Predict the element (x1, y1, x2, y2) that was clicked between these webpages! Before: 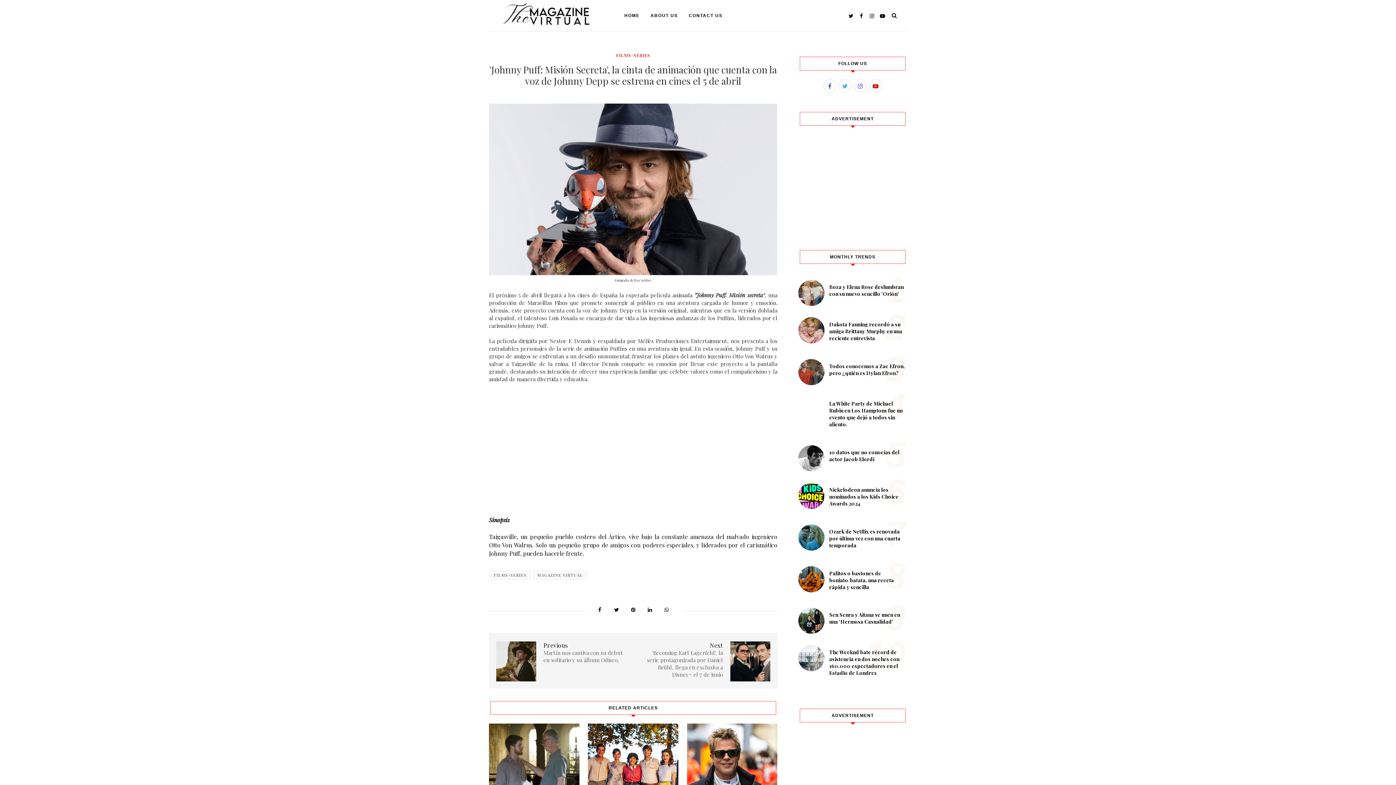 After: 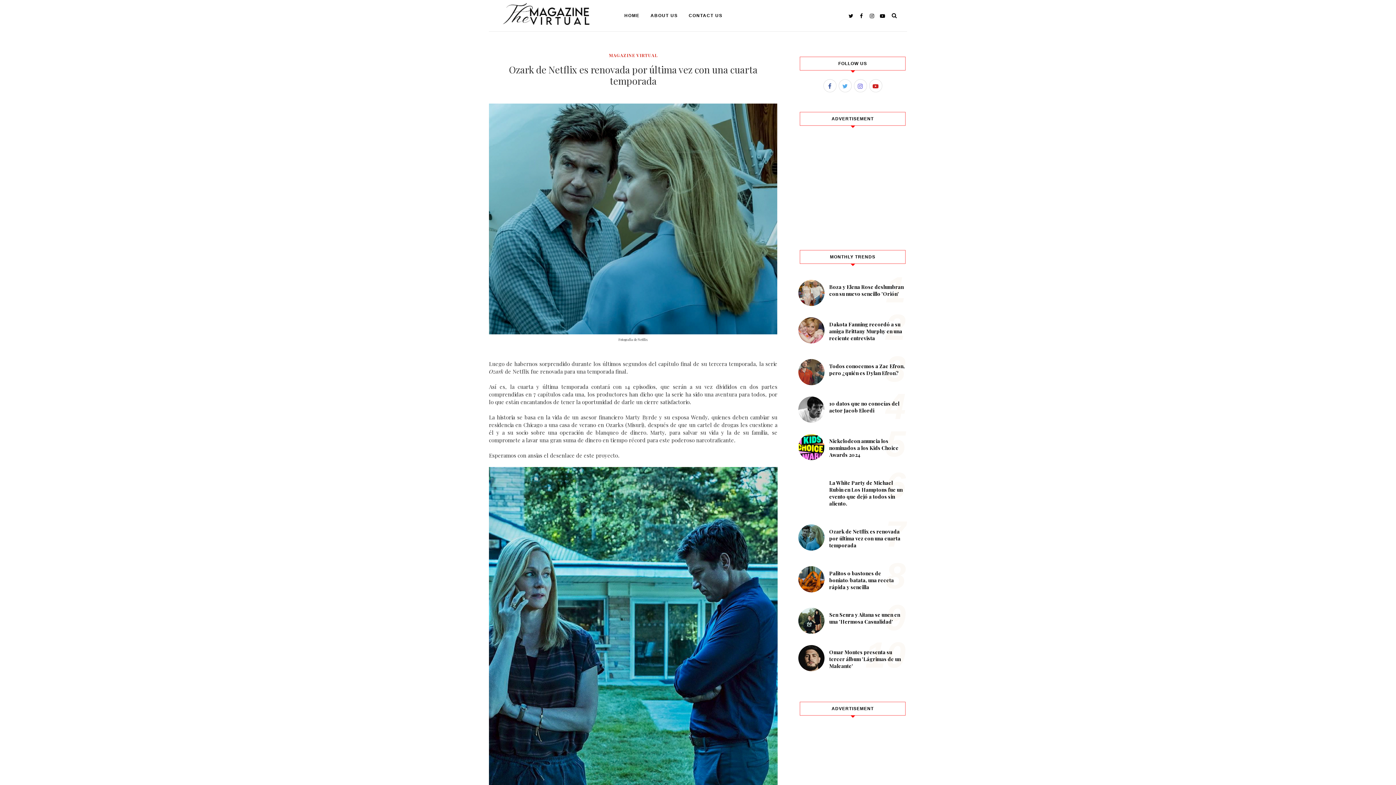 Action: bbox: (829, 528, 900, 549) label: Ozark de Netflix es renovada por última vez con una cuarta temporada